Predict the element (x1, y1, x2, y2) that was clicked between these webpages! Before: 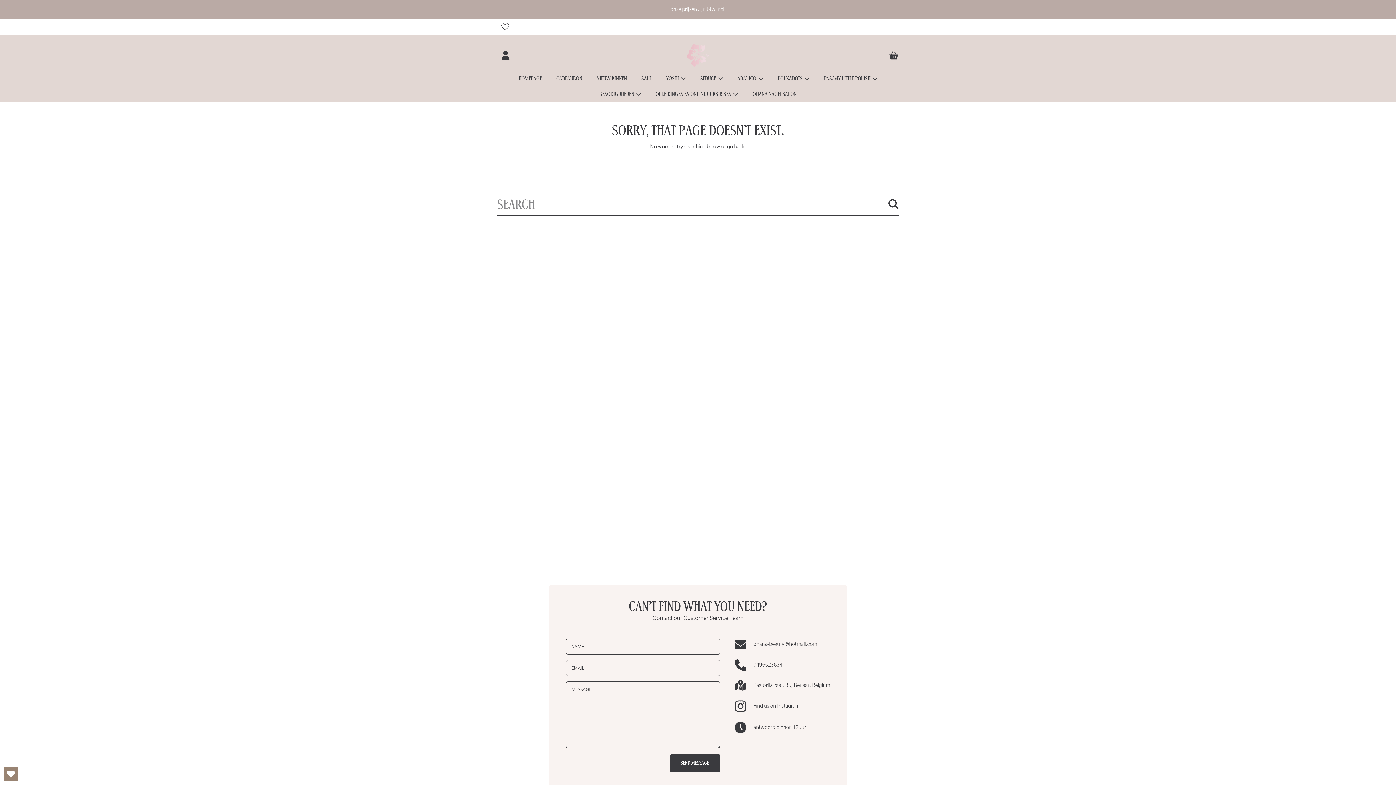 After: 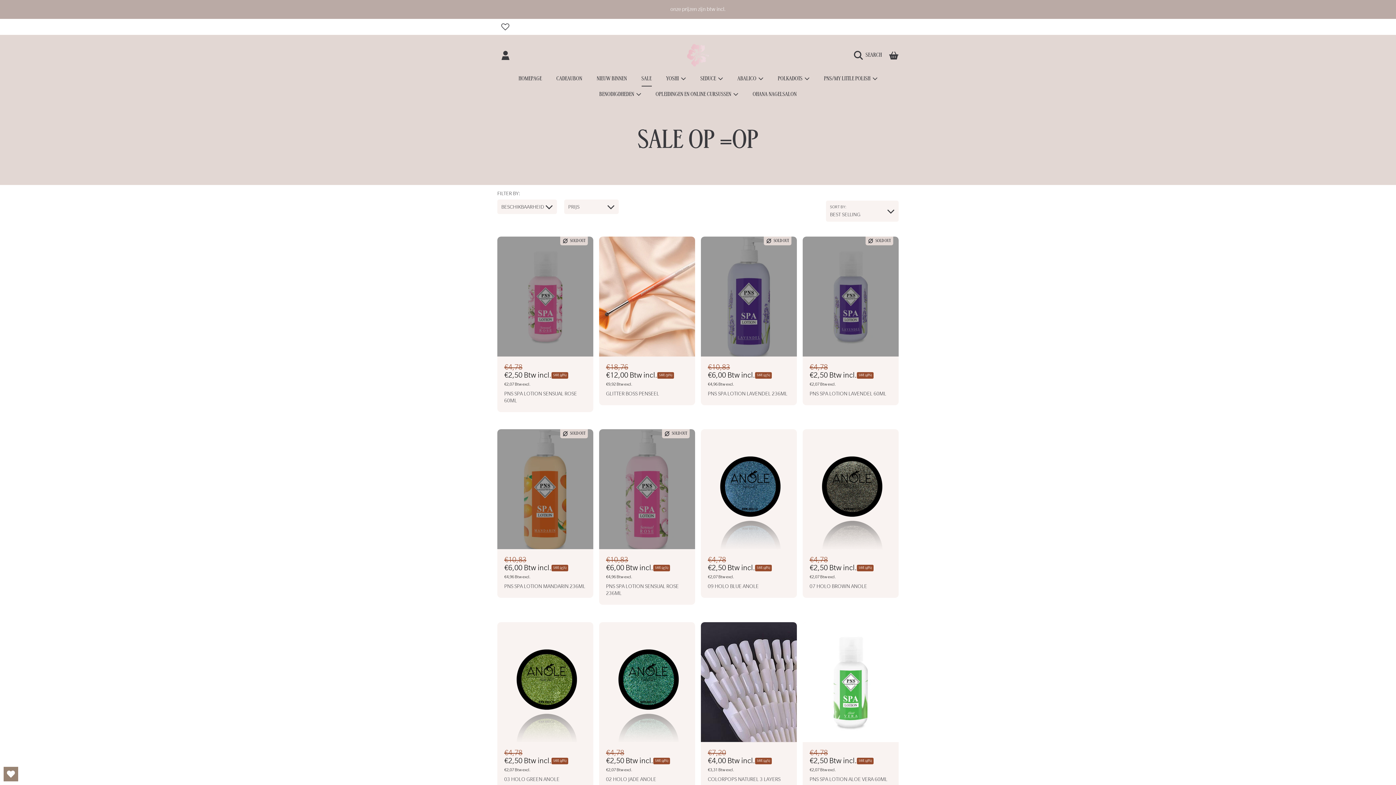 Action: label: SALE bbox: (634, 71, 659, 86)